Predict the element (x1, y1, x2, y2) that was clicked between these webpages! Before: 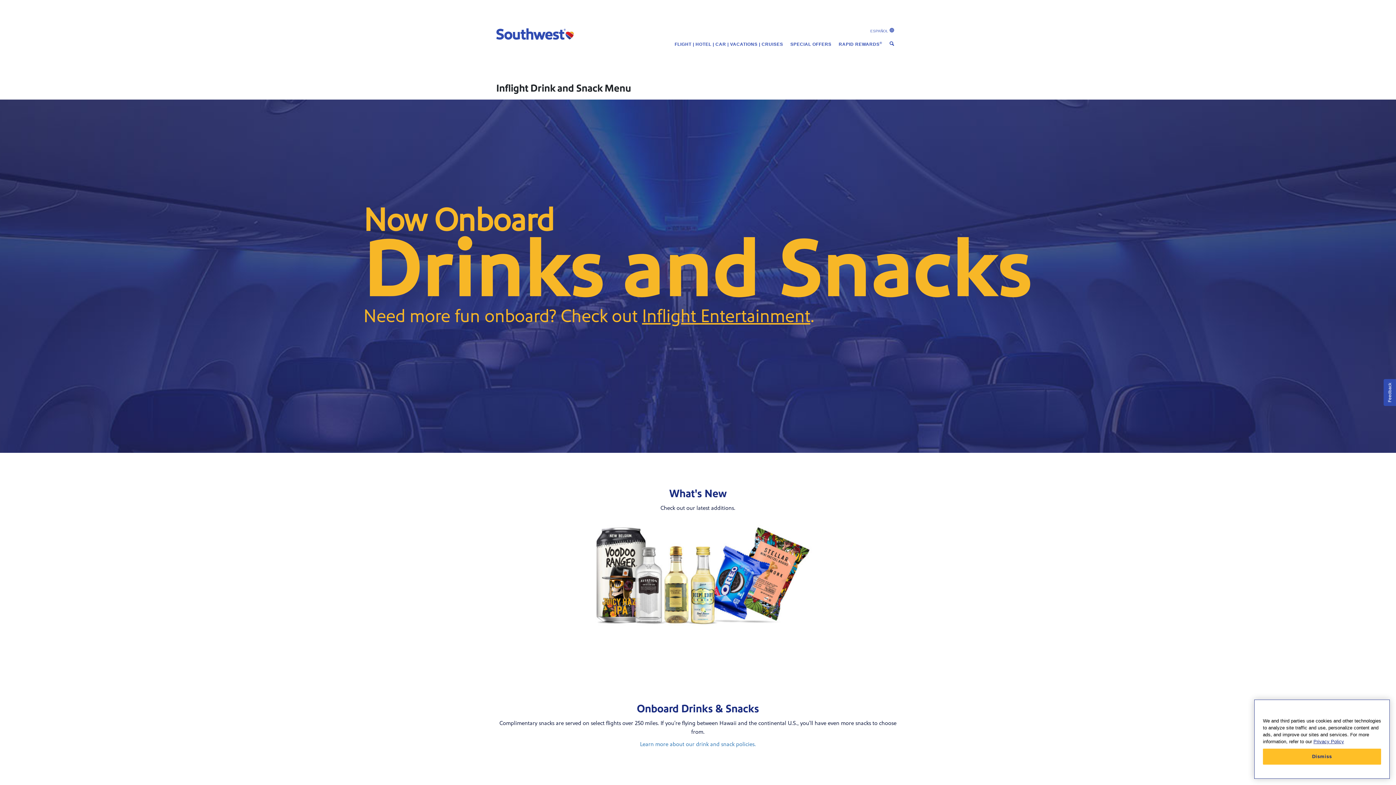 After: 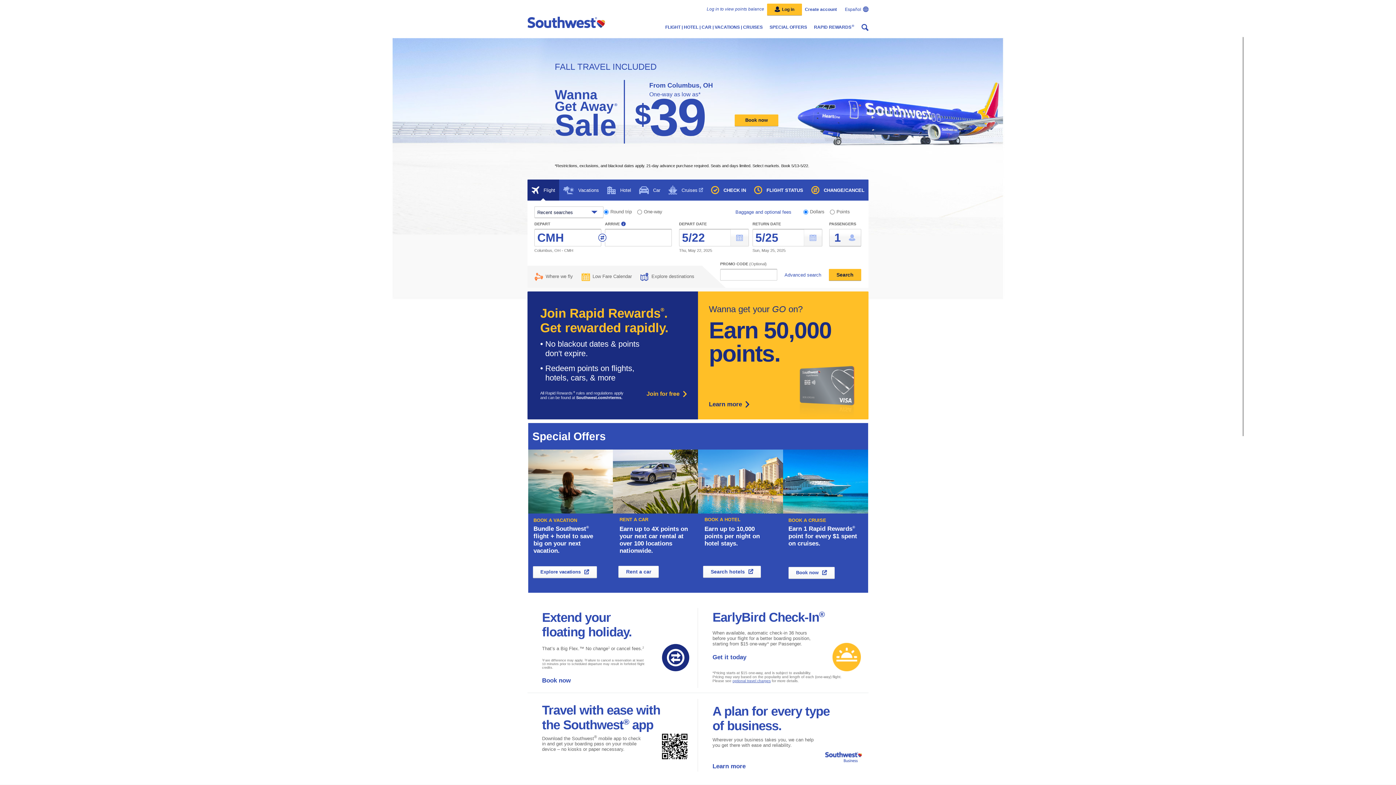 Action: bbox: (496, 27, 623, 42) label: Southwest